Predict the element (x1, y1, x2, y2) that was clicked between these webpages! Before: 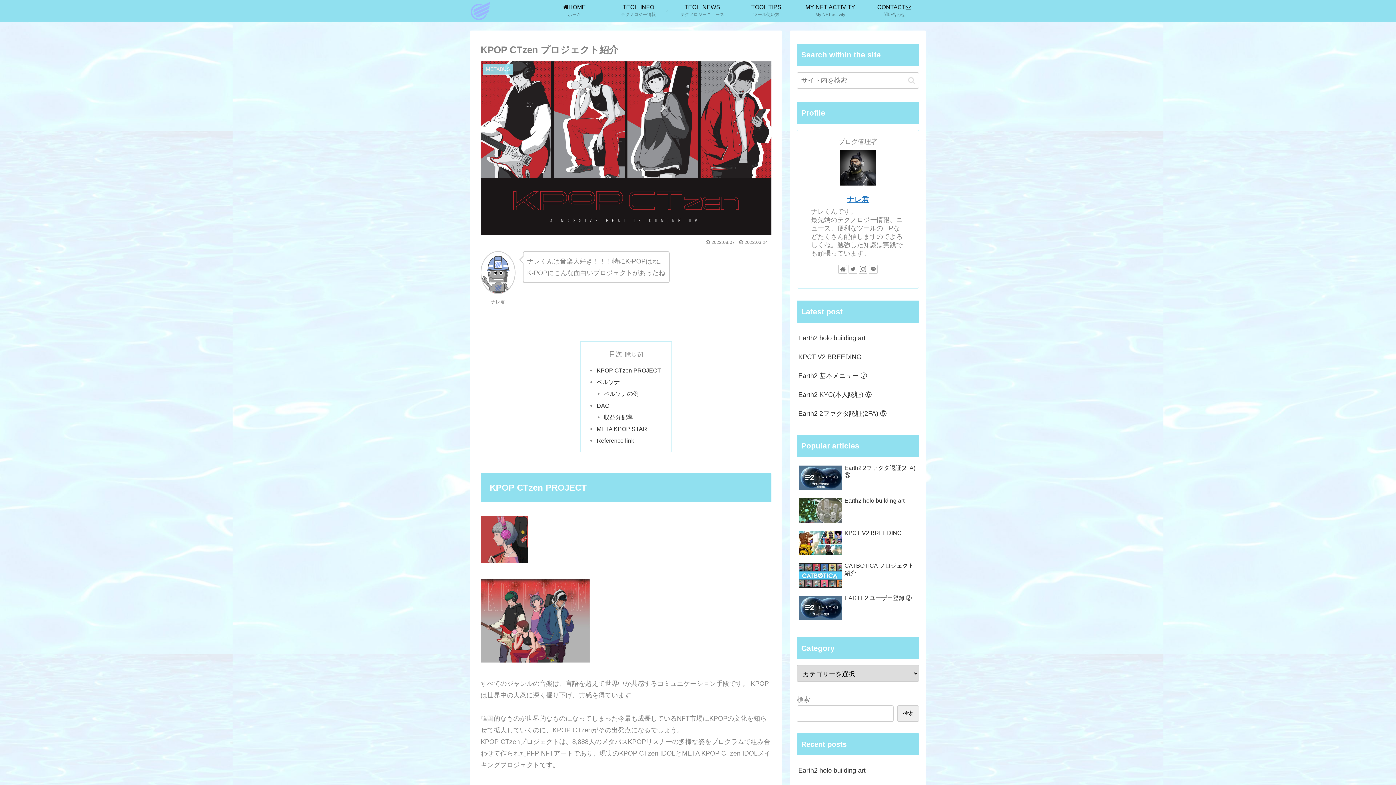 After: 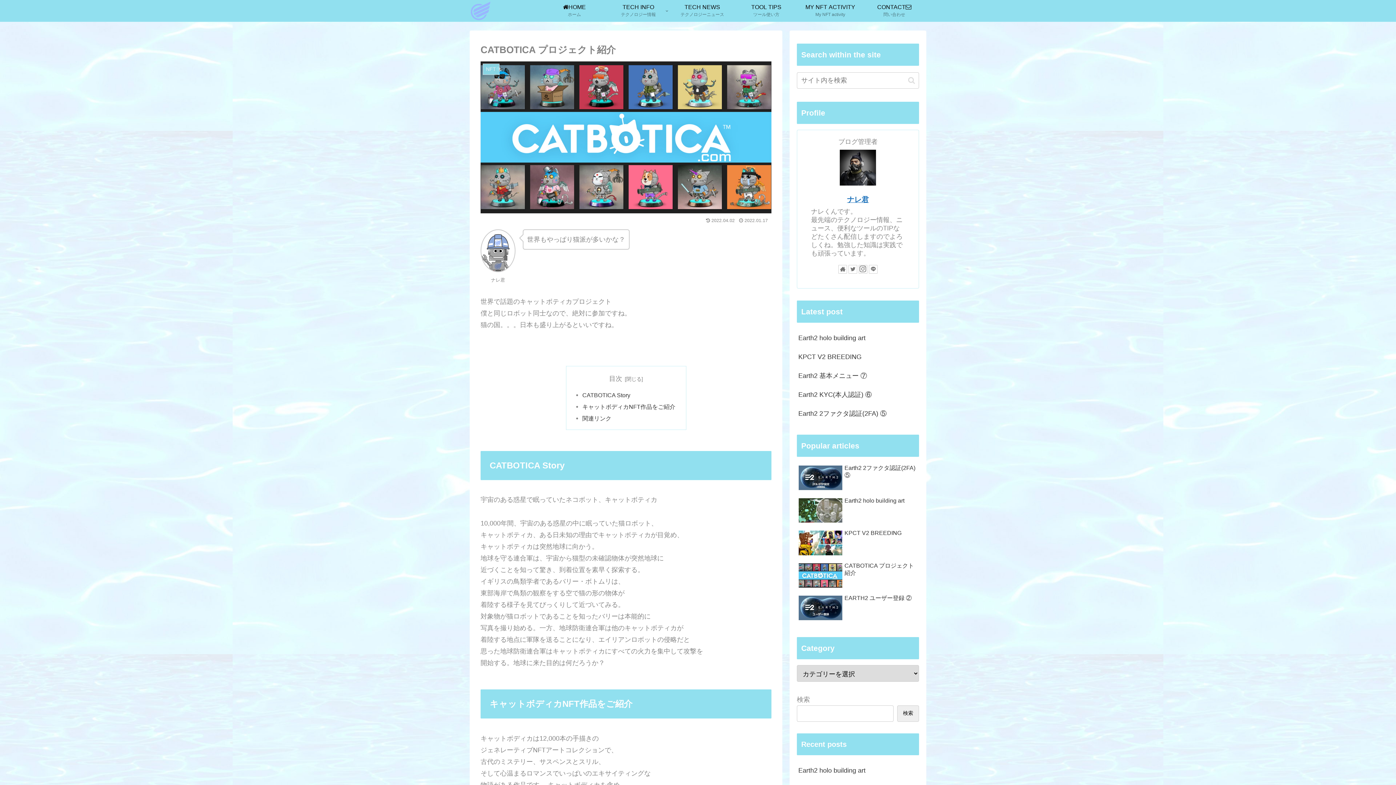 Action: label: CATBOTICA プロジェクト紹介 bbox: (797, 560, 919, 591)